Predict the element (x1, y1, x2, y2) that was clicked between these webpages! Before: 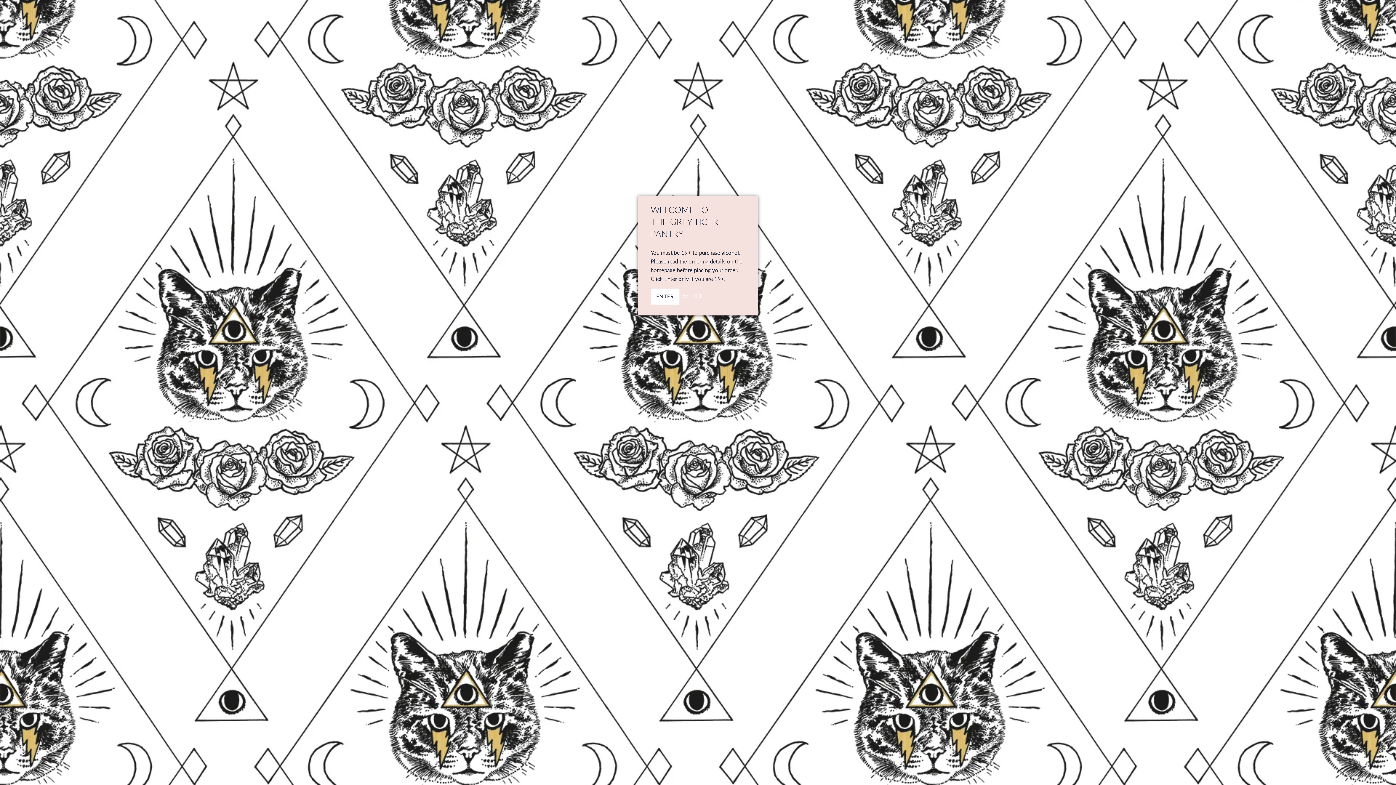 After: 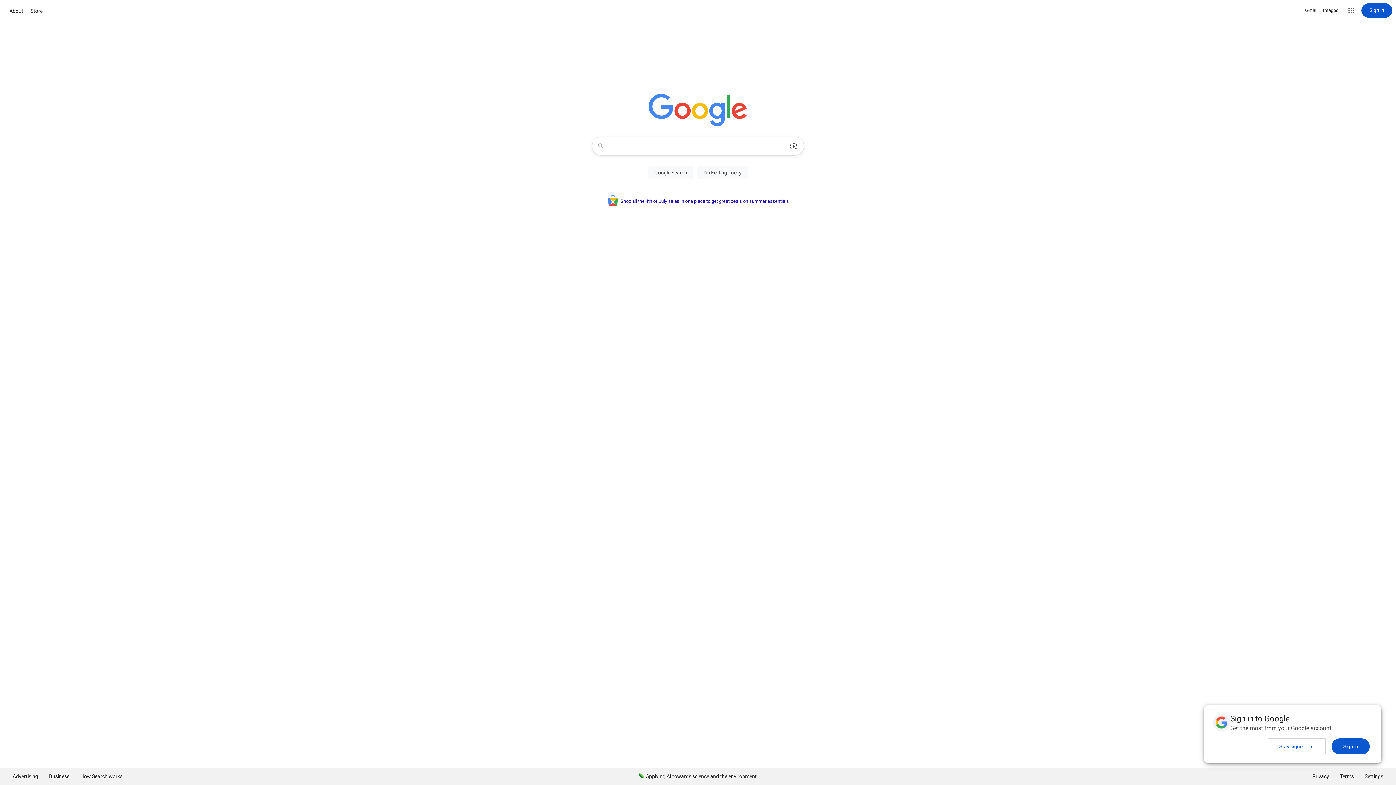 Action: label: EXIT bbox: (690, 292, 702, 299)